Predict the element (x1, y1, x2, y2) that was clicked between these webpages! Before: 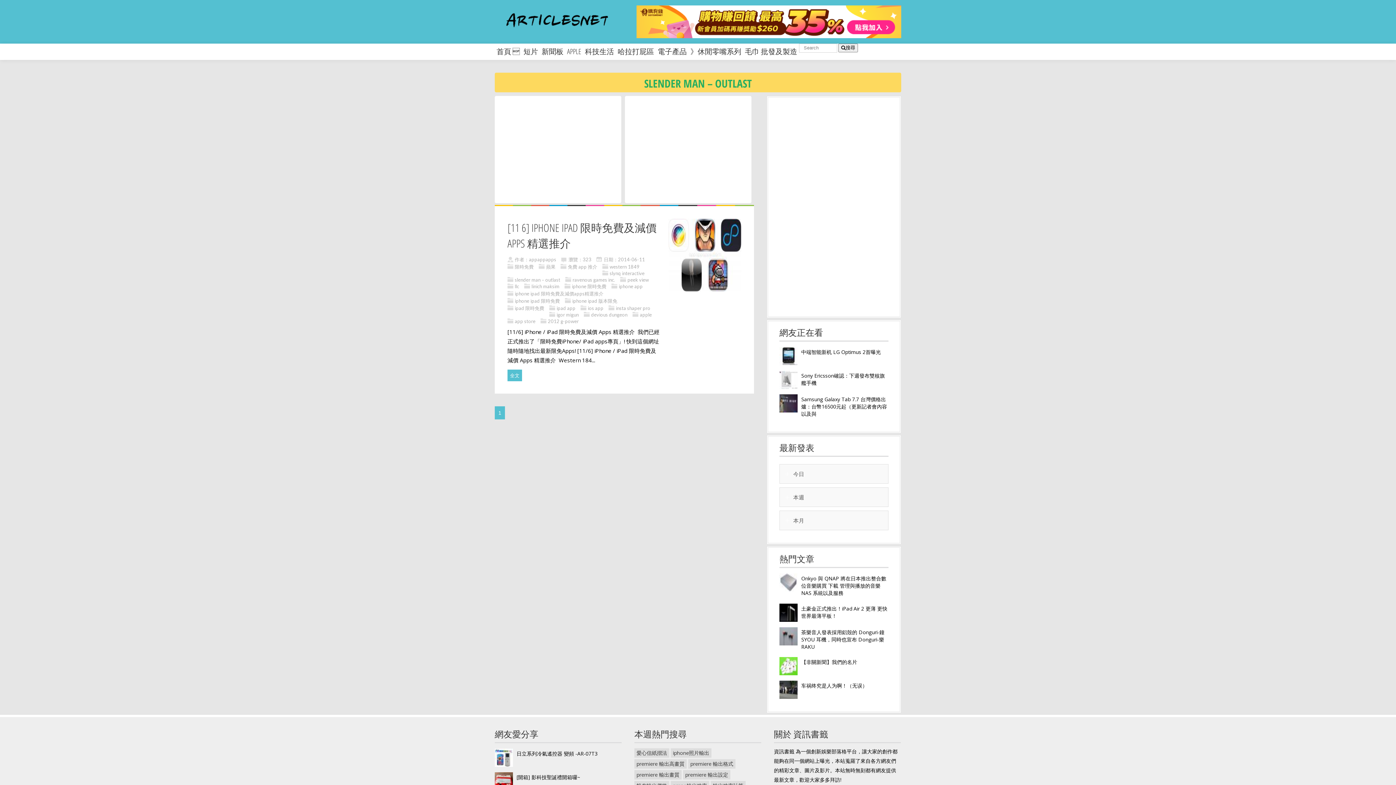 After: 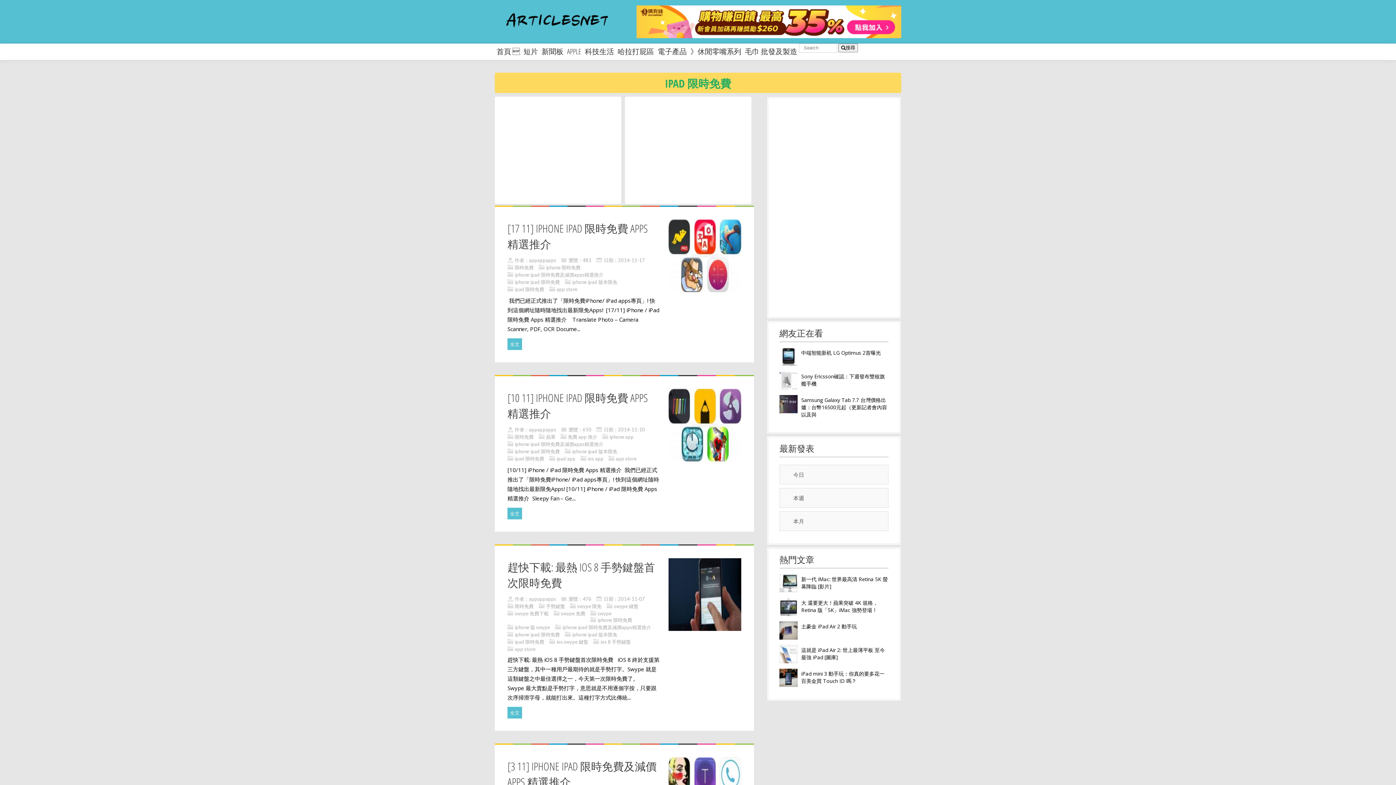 Action: label: ipad 限時免費 bbox: (514, 305, 544, 311)